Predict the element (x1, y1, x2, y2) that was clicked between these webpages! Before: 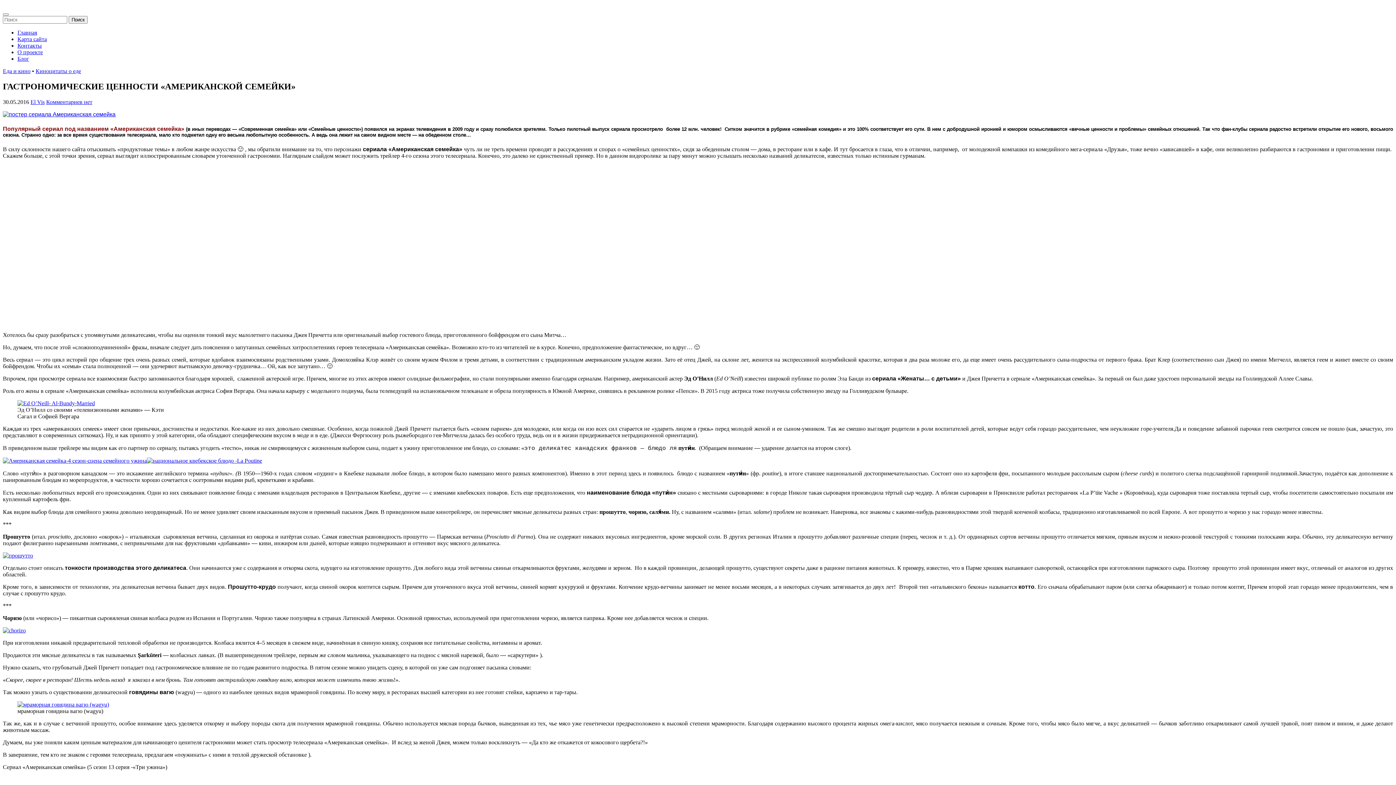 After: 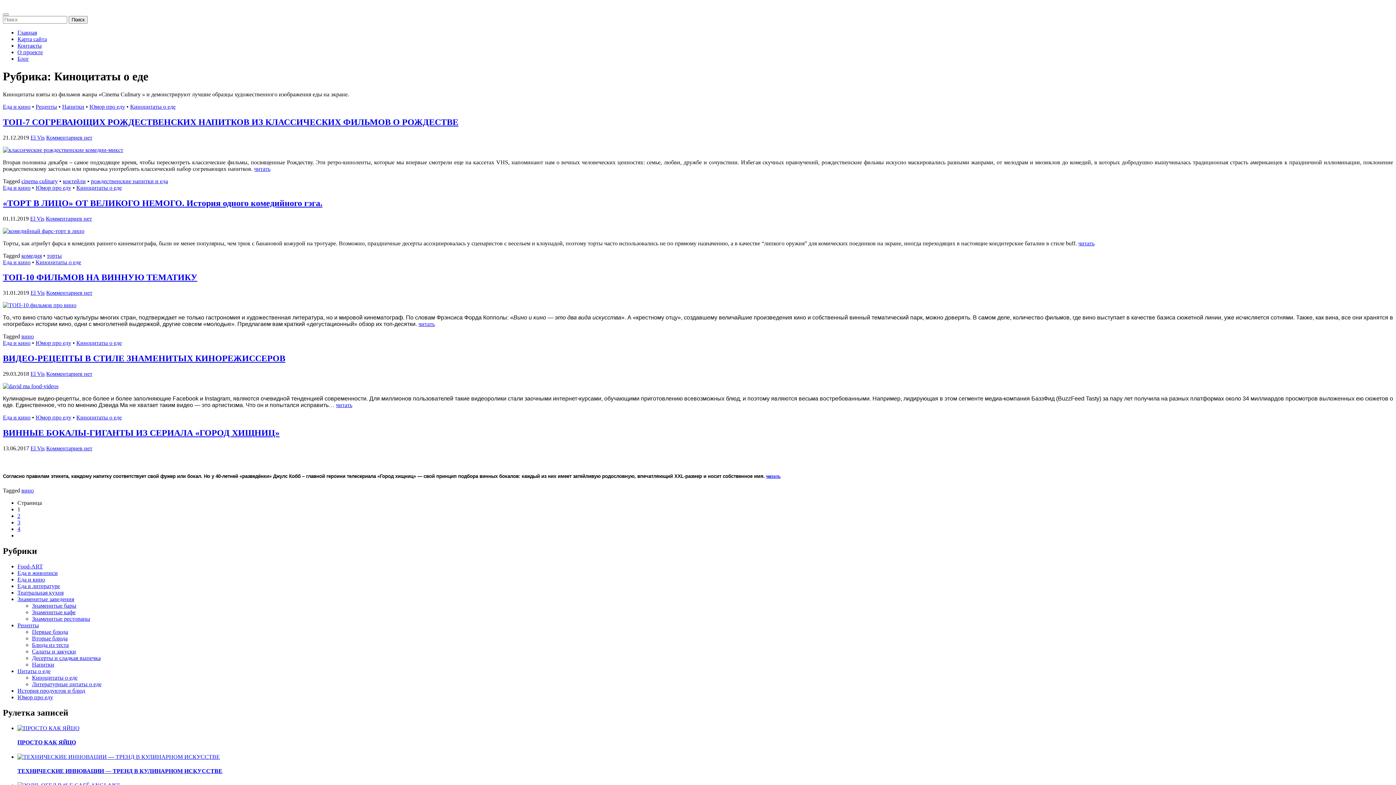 Action: bbox: (35, 68, 81, 74) label: Киноцитаты о еде